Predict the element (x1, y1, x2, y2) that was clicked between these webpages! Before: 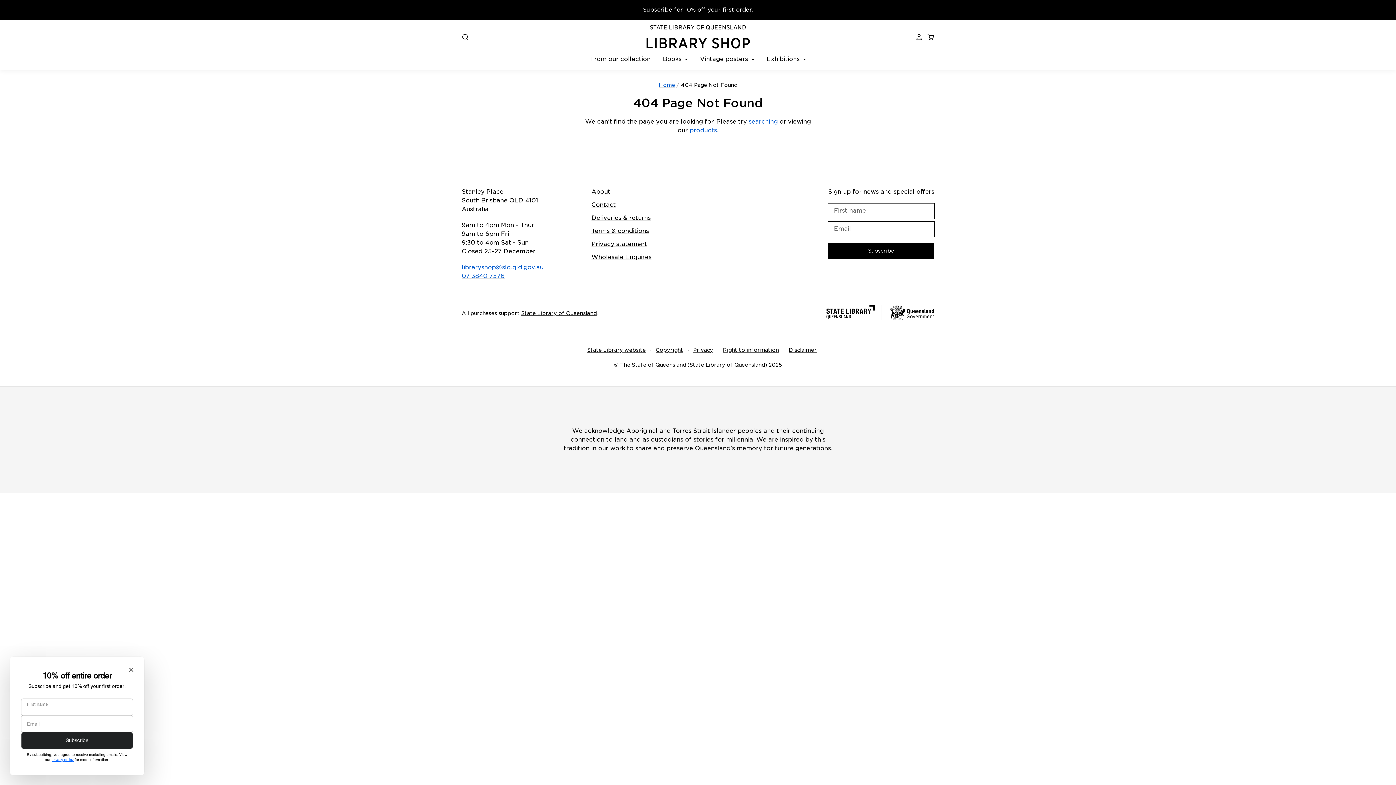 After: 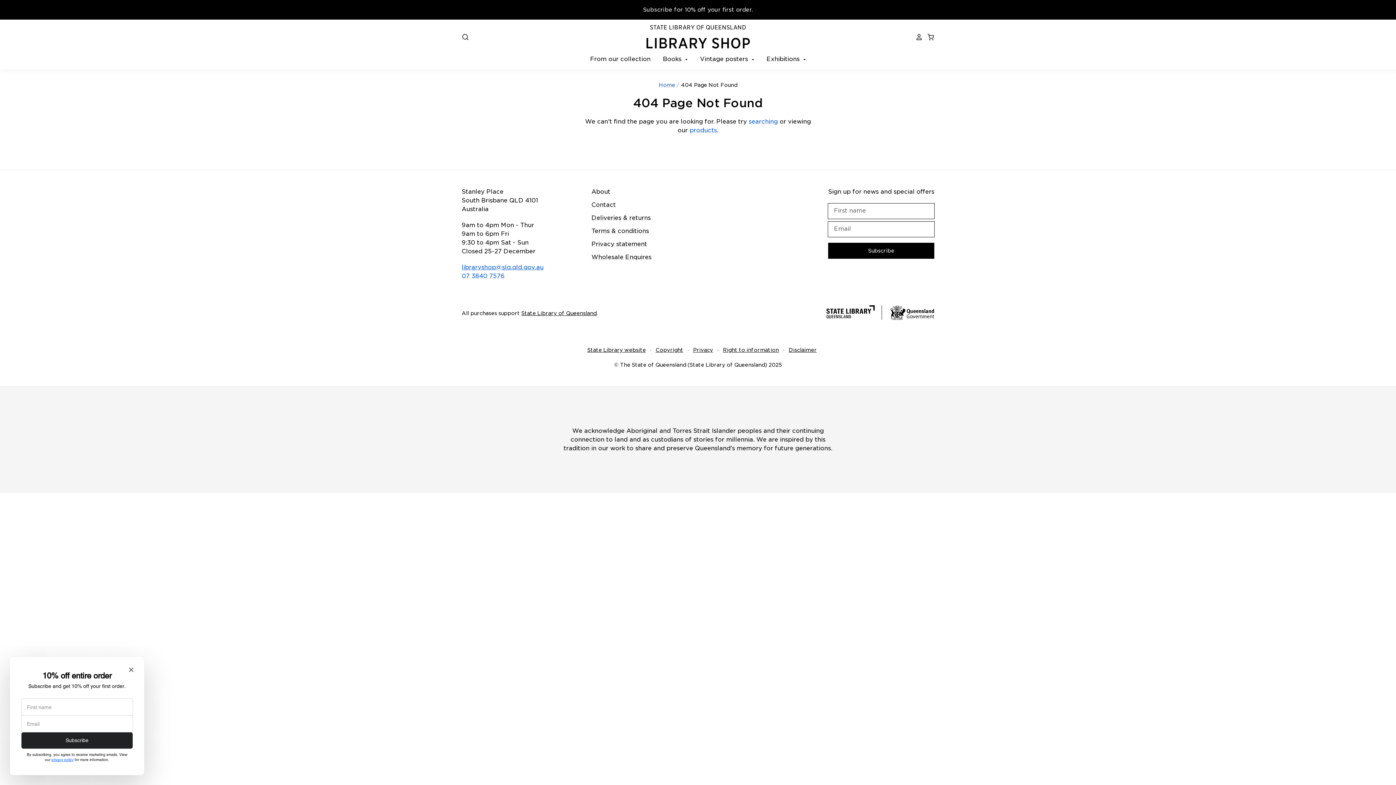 Action: label: libraryshop@slq.qld.gov.au bbox: (461, 264, 543, 270)